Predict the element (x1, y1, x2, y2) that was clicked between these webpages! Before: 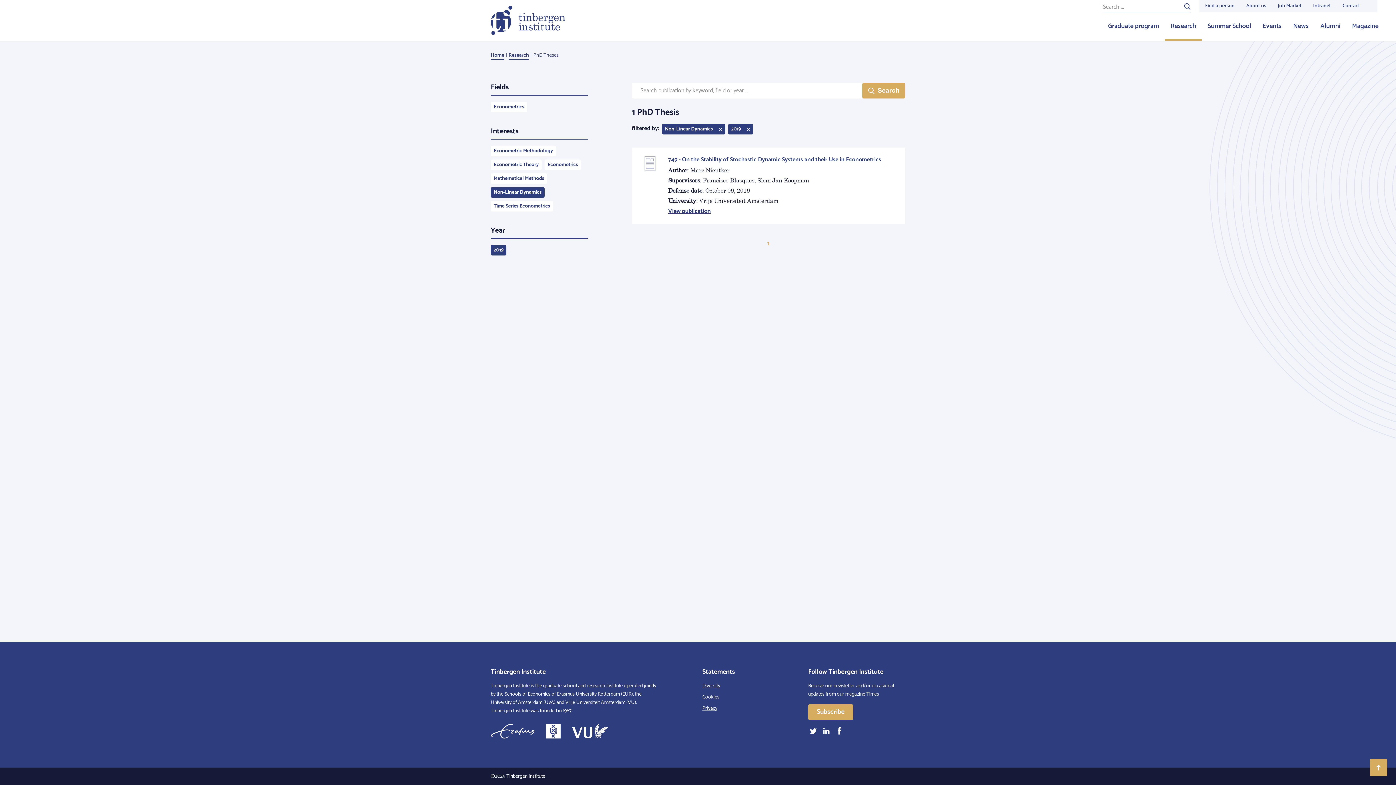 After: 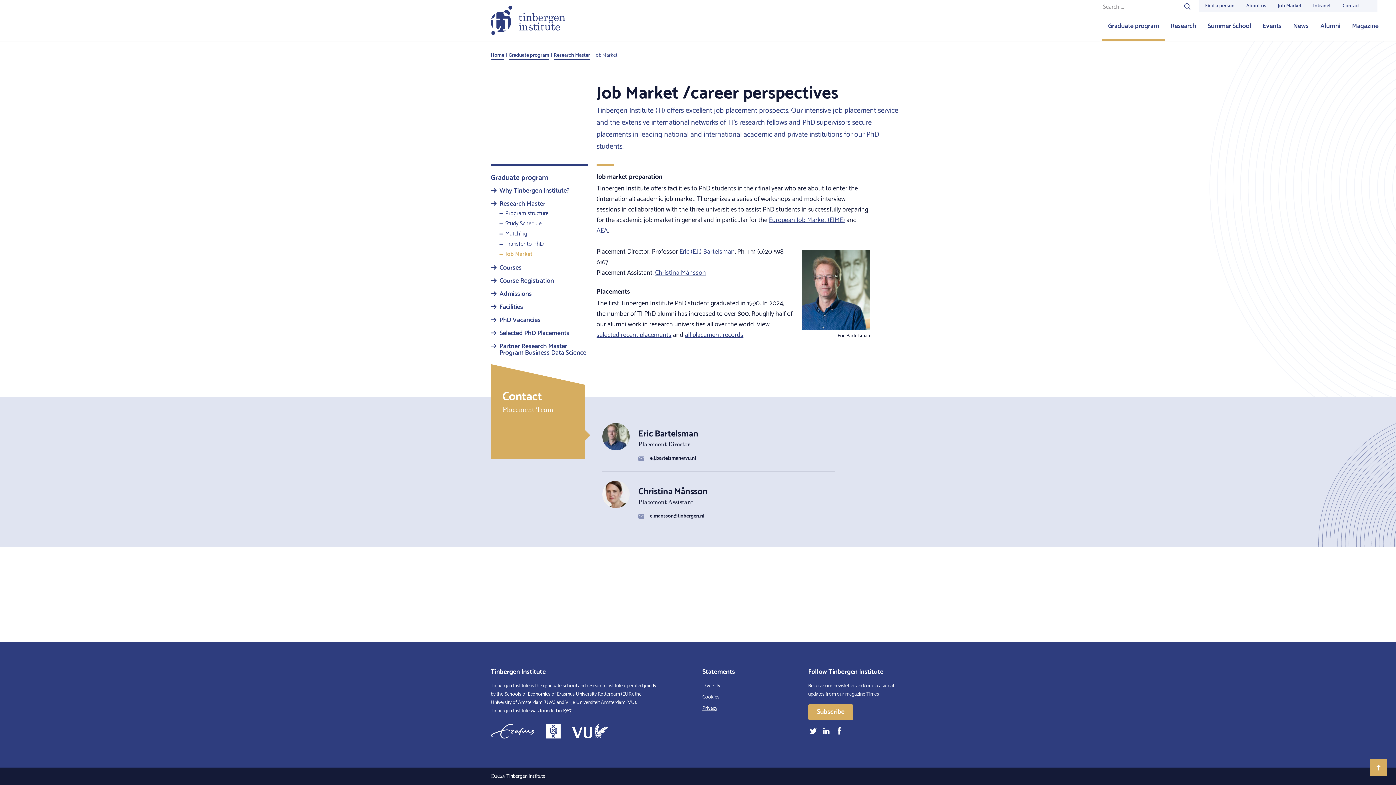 Action: label: Job Market bbox: (1272, 0, 1307, 12)